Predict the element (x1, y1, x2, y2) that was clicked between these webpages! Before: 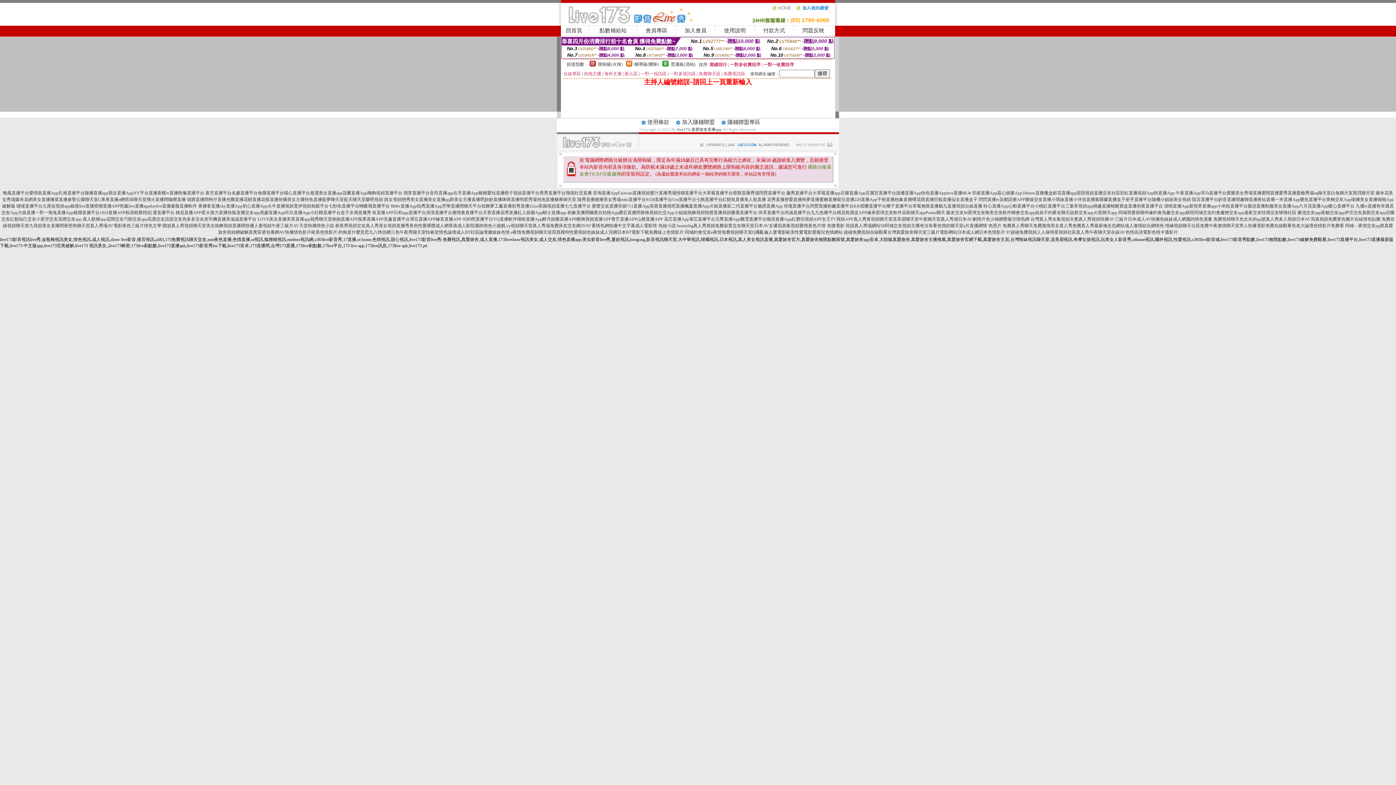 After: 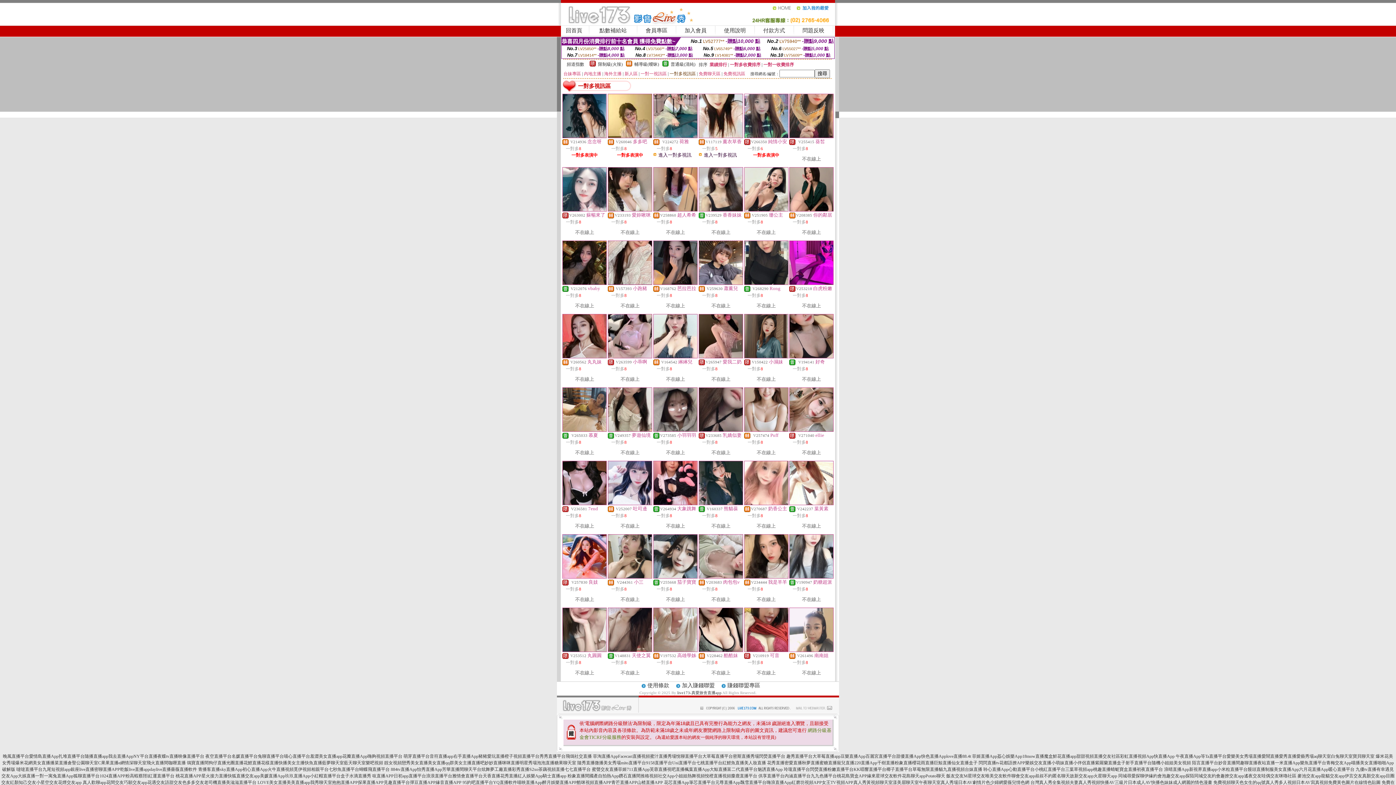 Action: label: 一對多視訊區 bbox: (669, 71, 696, 76)